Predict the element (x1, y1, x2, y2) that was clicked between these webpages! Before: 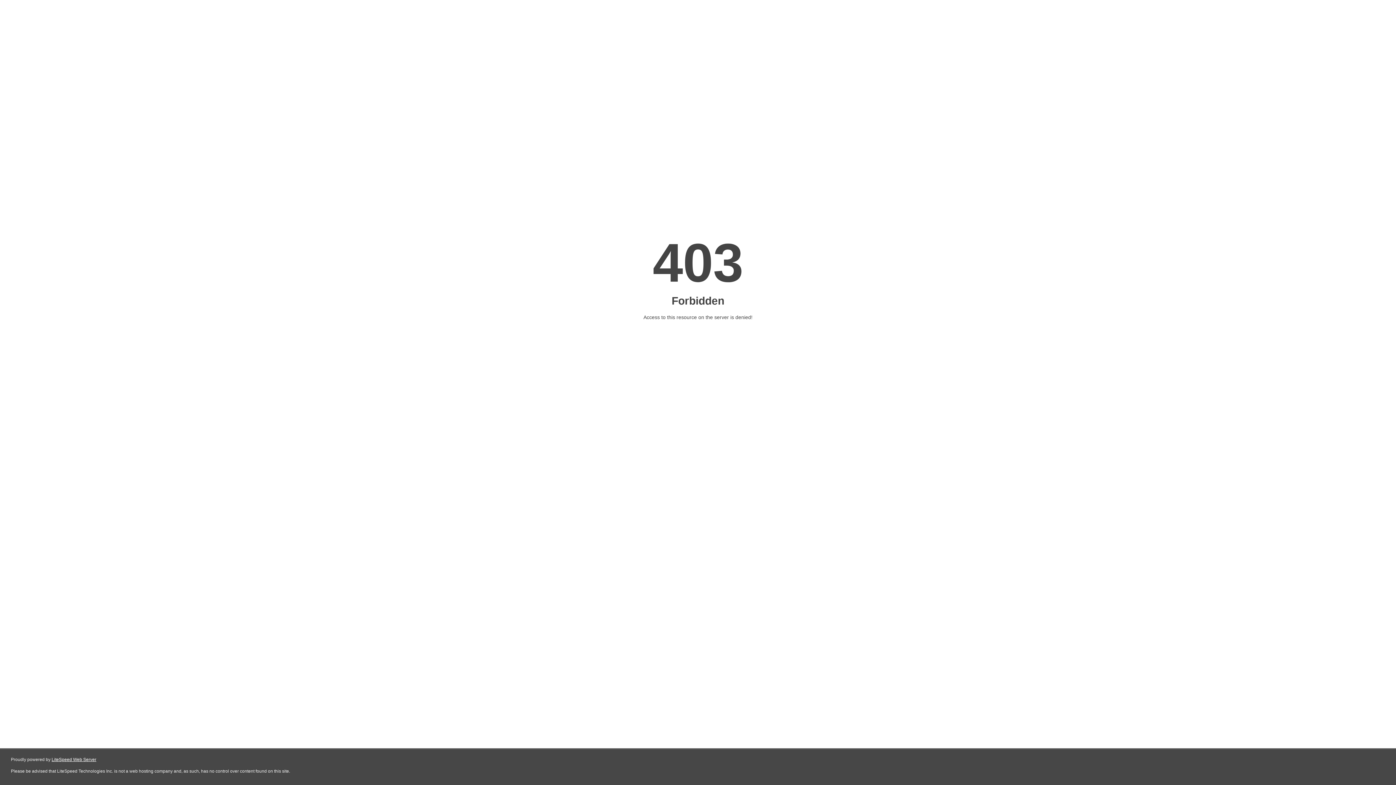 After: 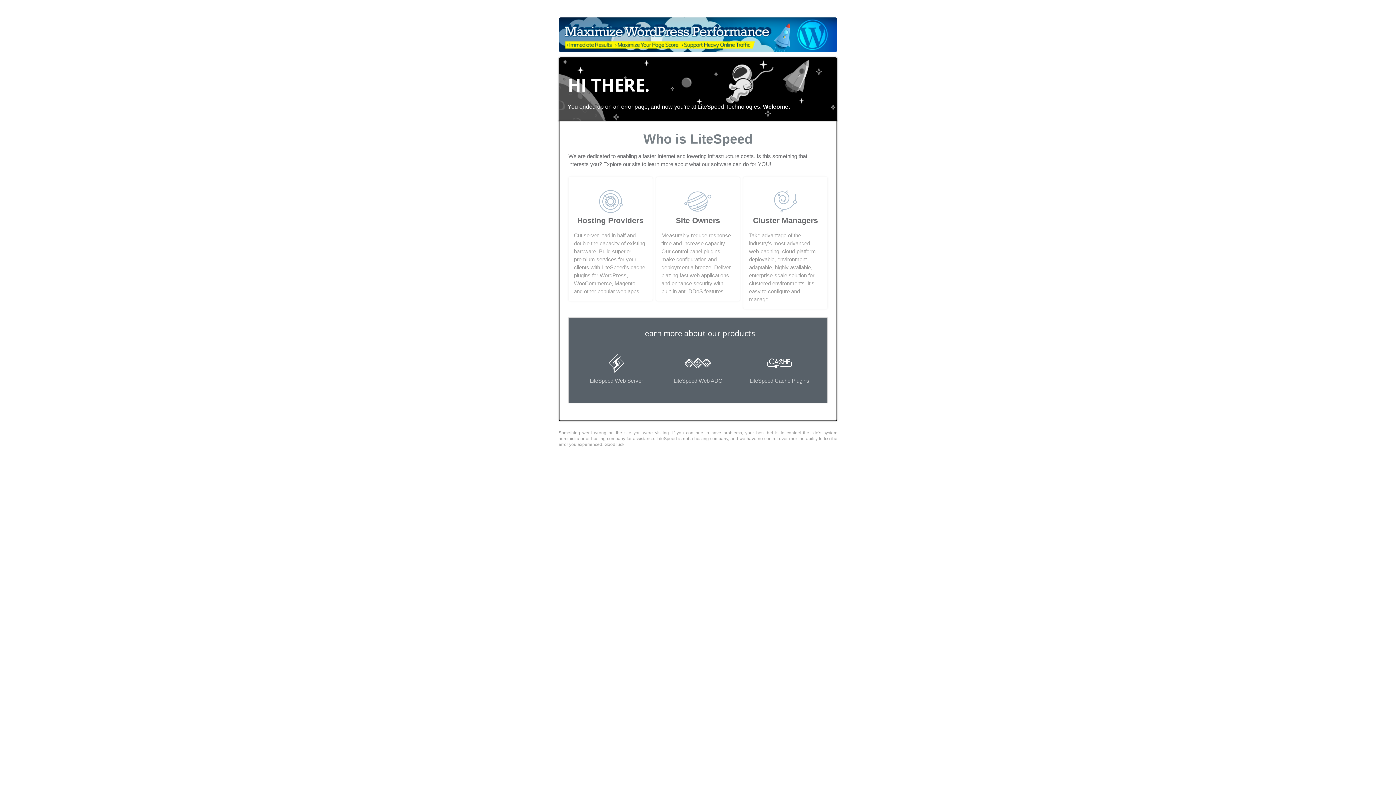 Action: bbox: (51, 757, 96, 762) label: LiteSpeed Web Server